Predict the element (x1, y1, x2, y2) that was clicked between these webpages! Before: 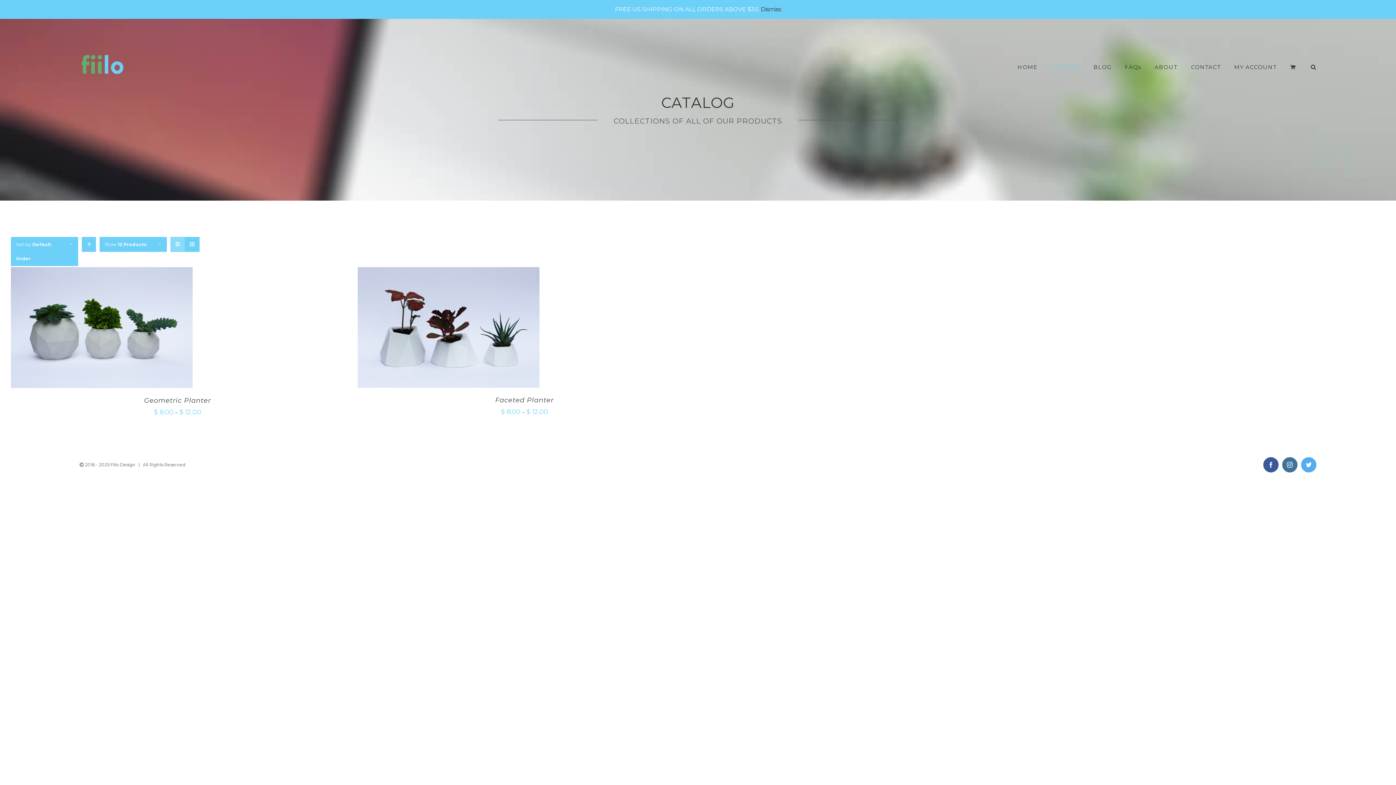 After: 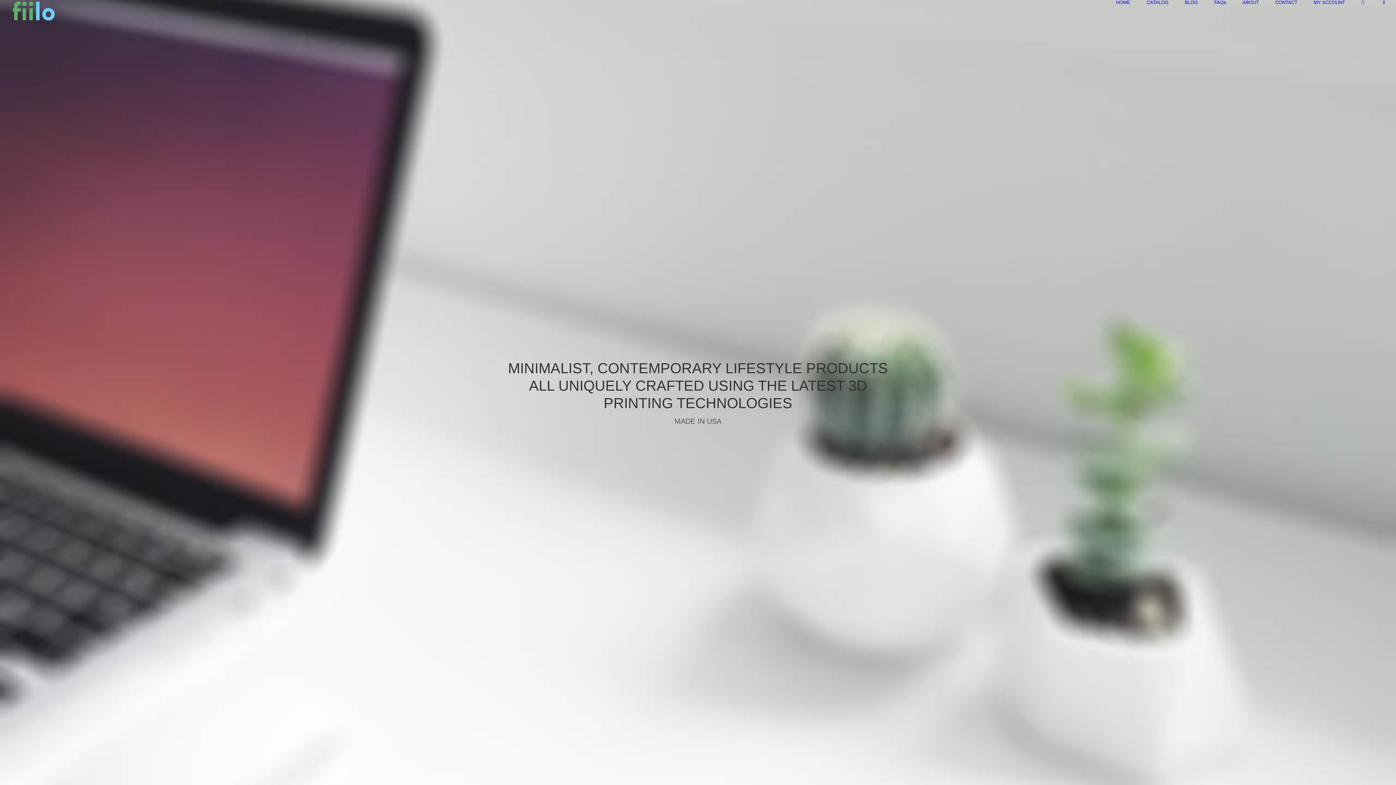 Action: label: HOME bbox: (1017, 53, 1037, 80)